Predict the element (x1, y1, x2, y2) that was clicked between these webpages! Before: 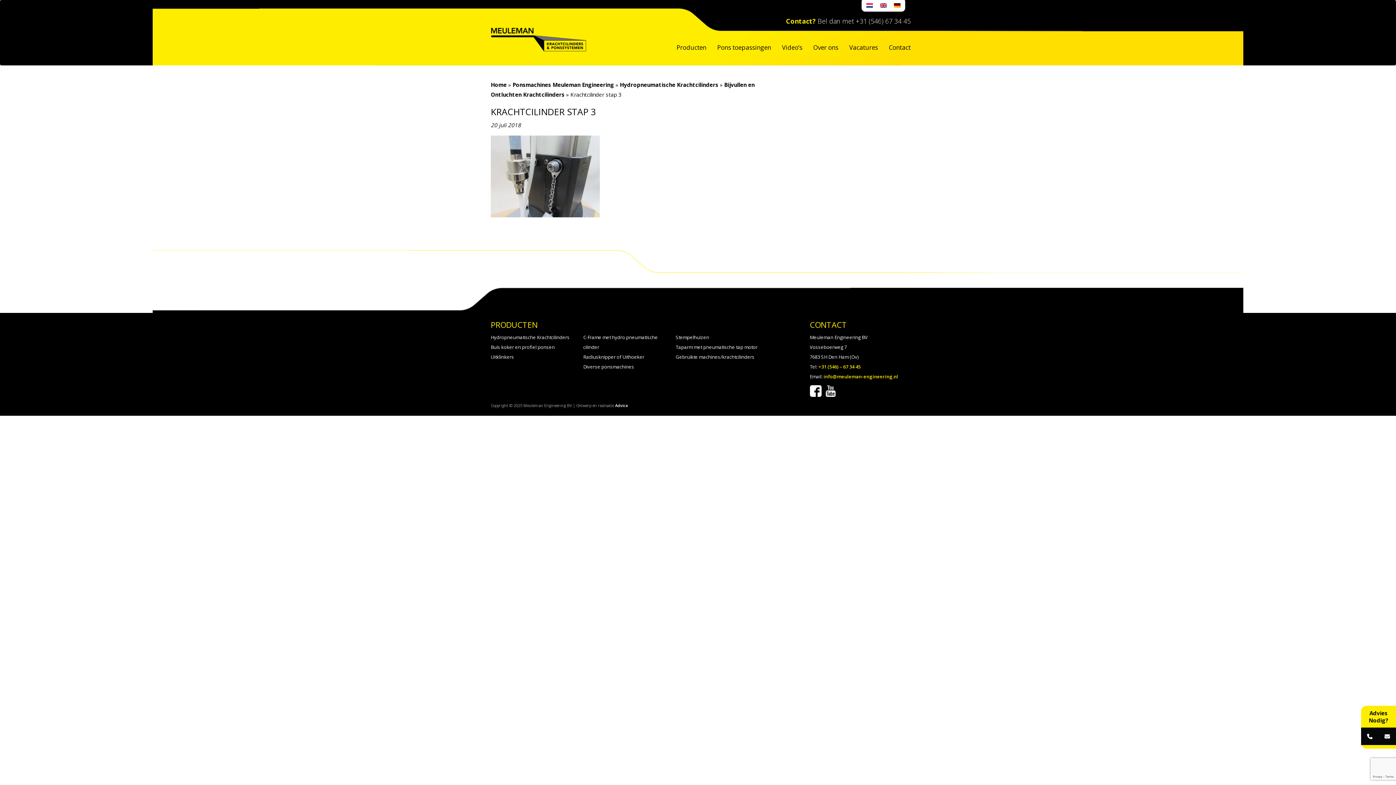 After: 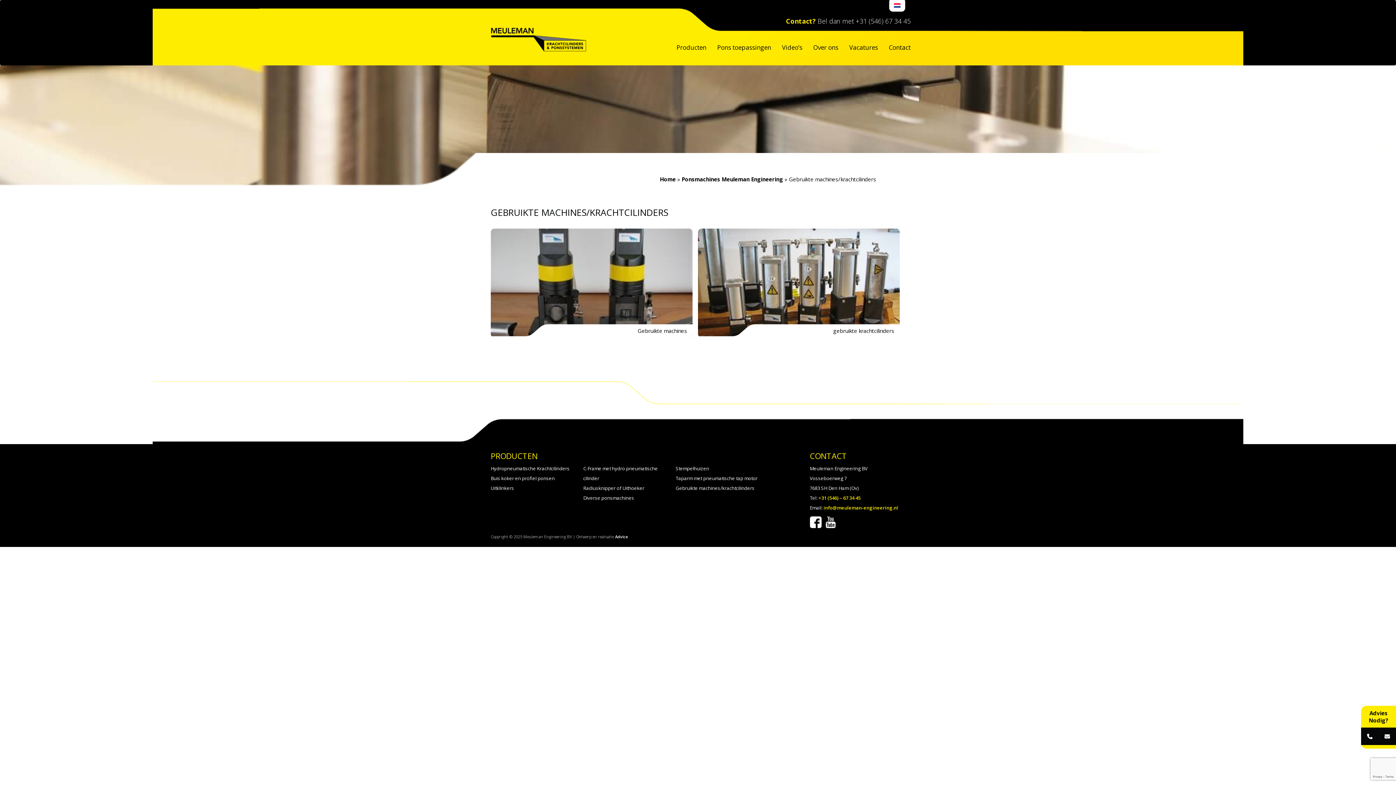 Action: bbox: (675, 353, 754, 360) label: Gebruikte machines/krachtcilinders